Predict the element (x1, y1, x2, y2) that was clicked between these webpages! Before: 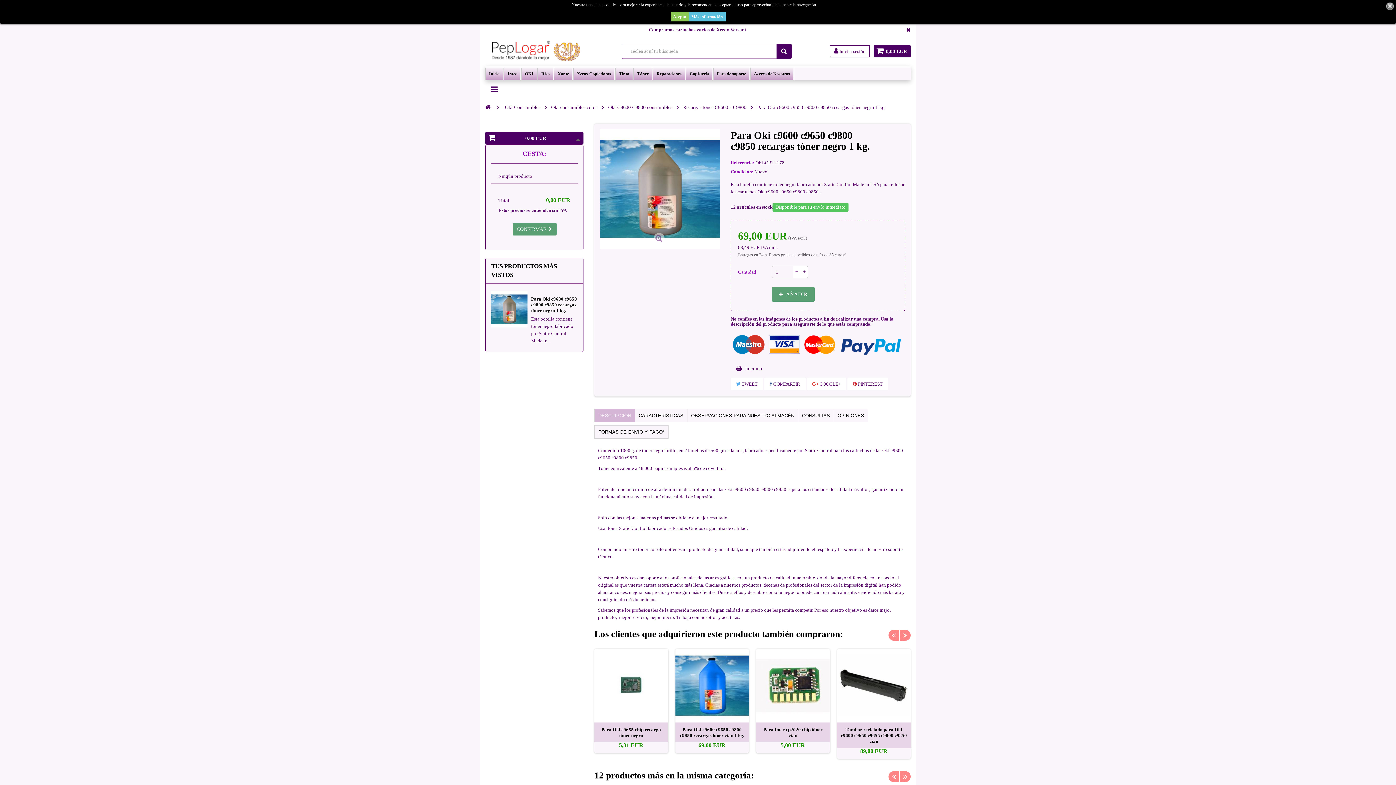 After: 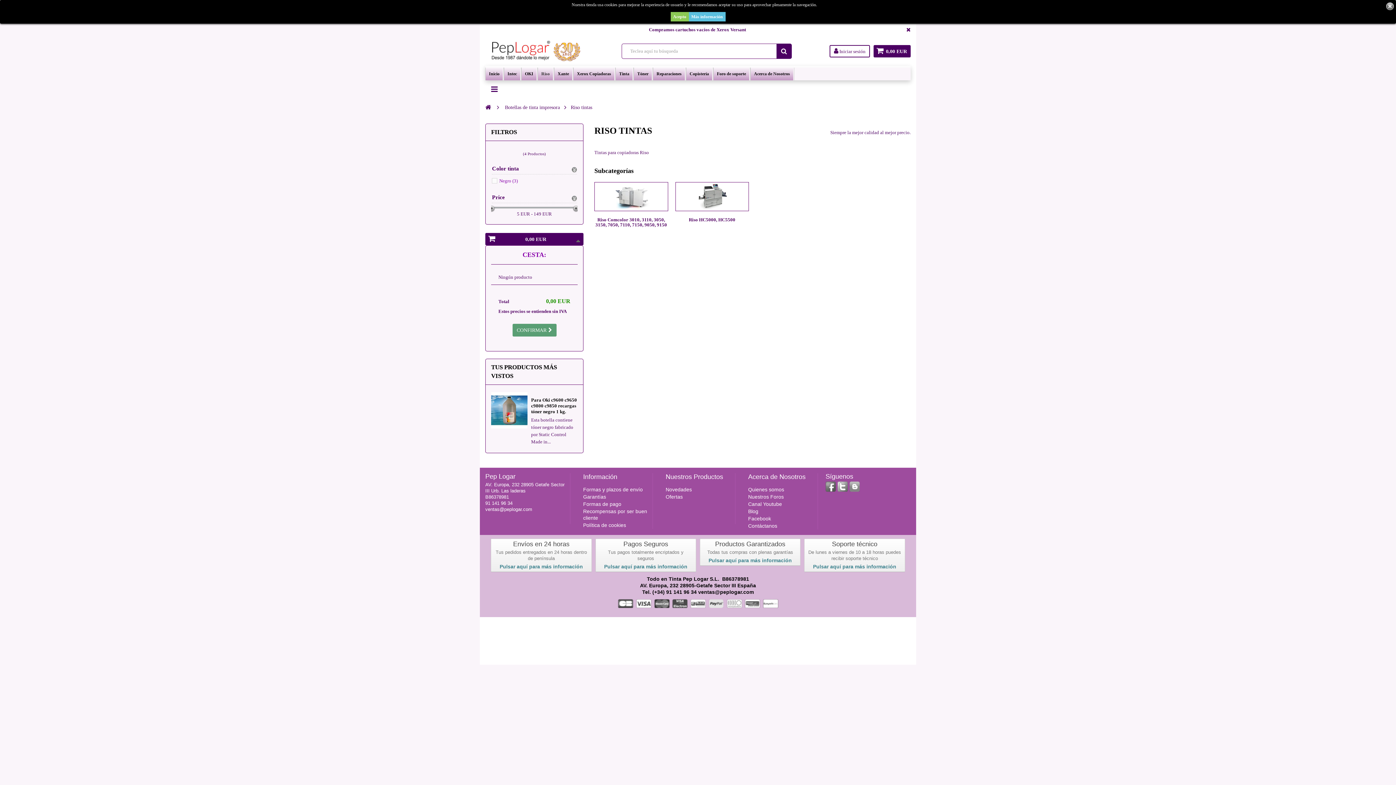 Action: label: Riso bbox: (537, 67, 554, 80)